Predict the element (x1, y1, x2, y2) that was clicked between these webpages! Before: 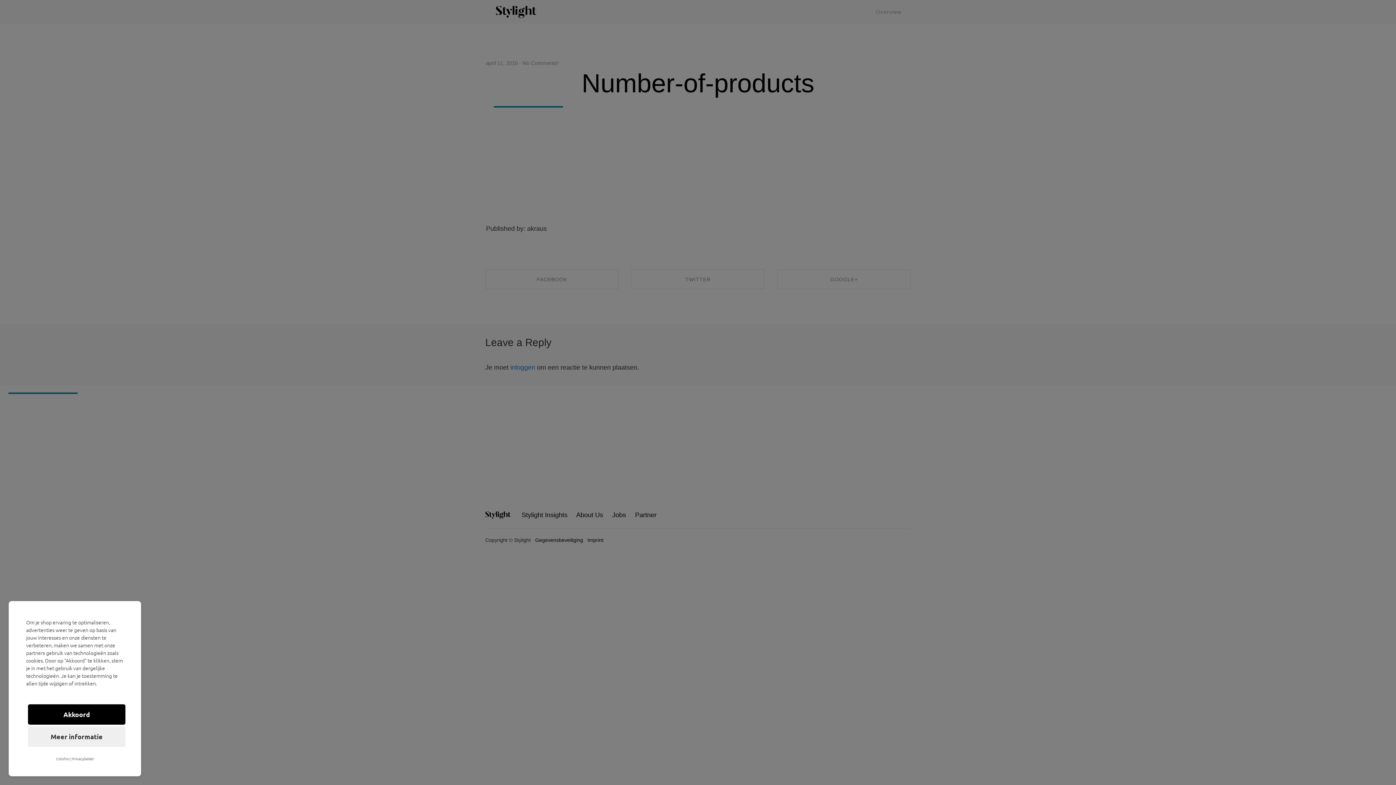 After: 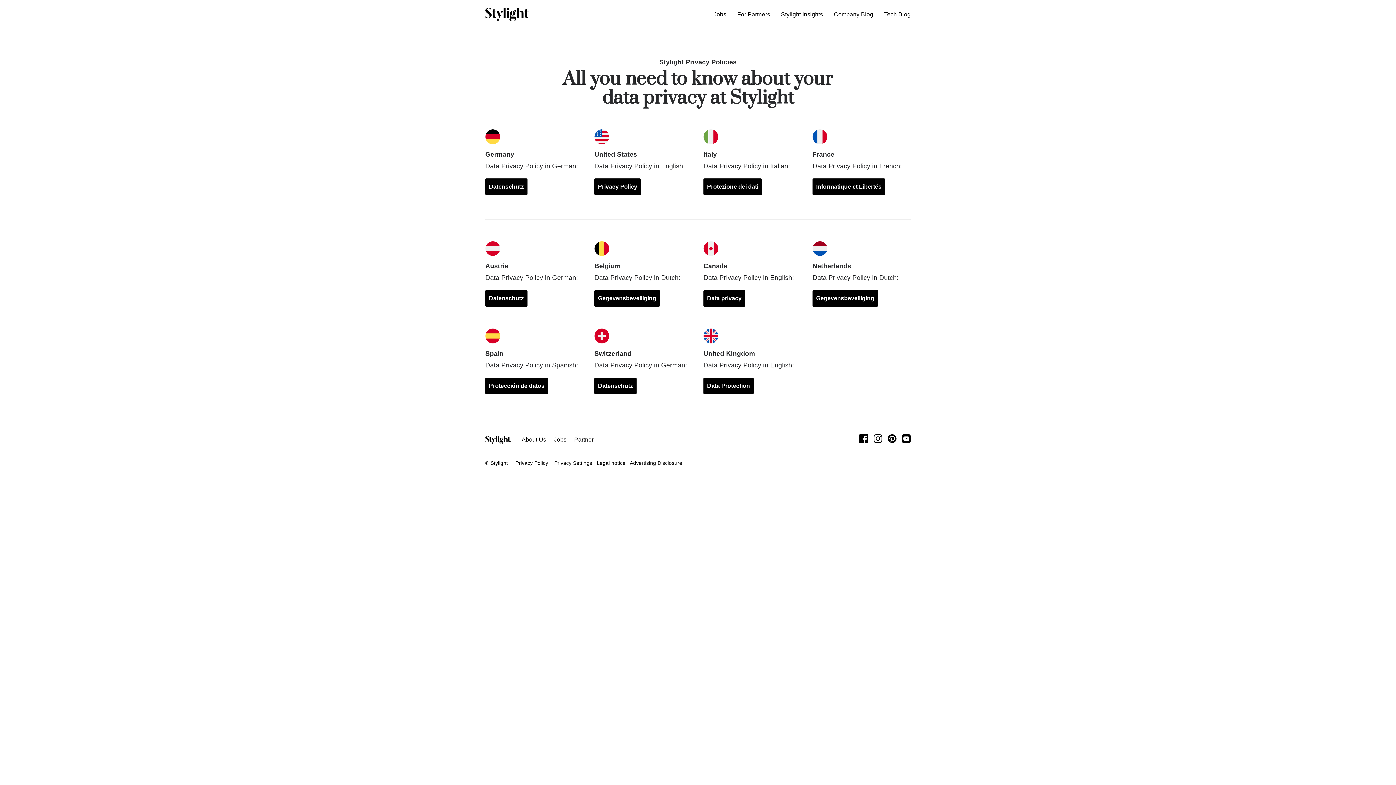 Action: label: Privacybeleid bbox: (72, 753, 93, 765)